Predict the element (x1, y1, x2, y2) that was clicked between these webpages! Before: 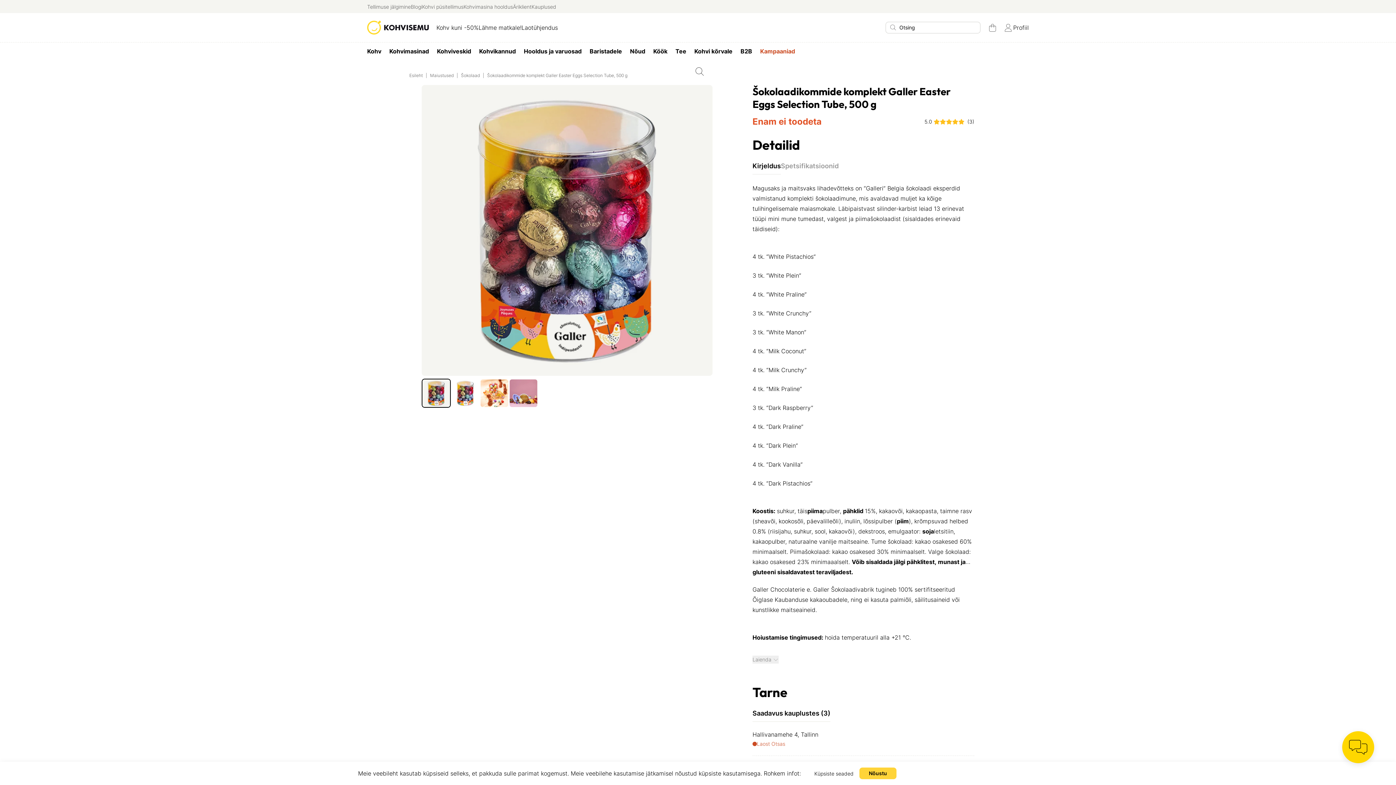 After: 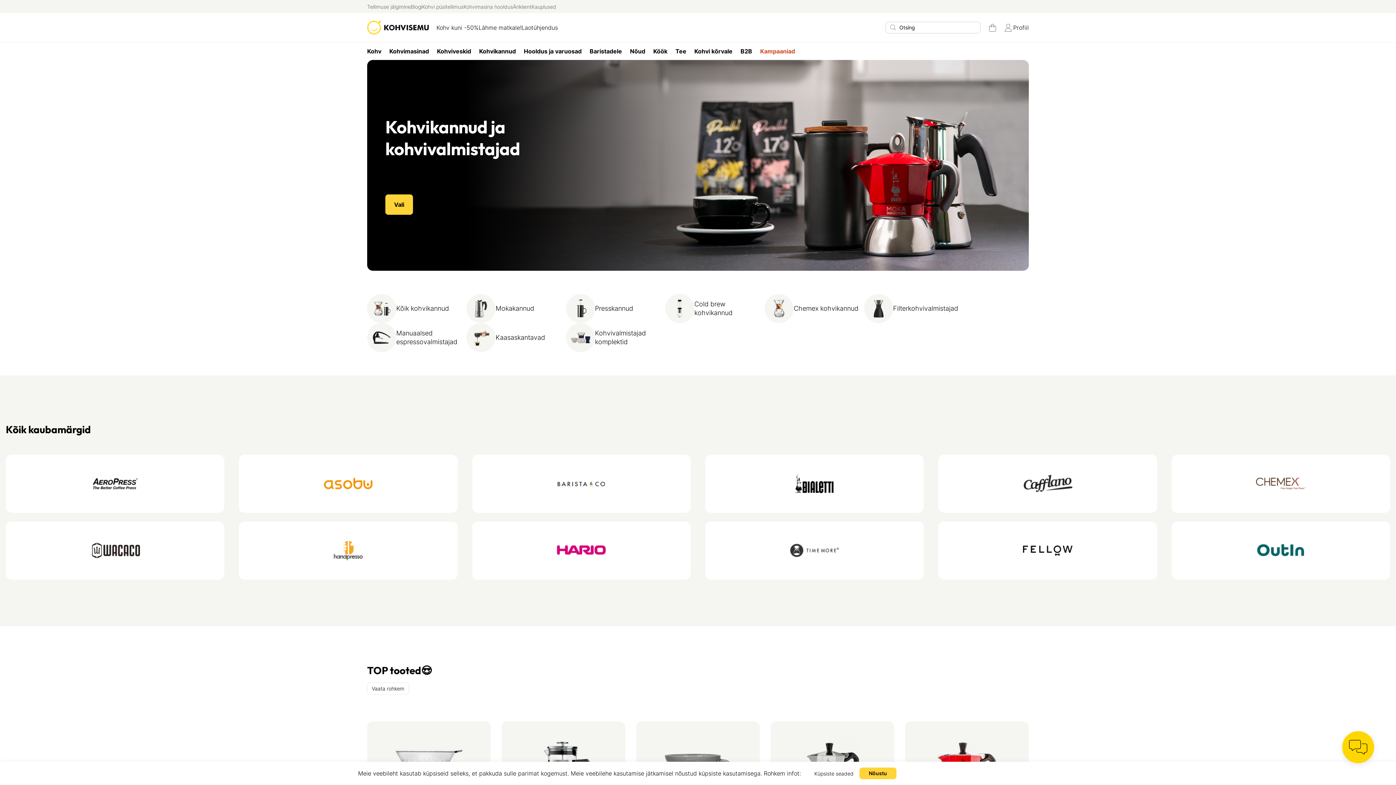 Action: label: Kohvikannud bbox: (475, 45, 520, 56)